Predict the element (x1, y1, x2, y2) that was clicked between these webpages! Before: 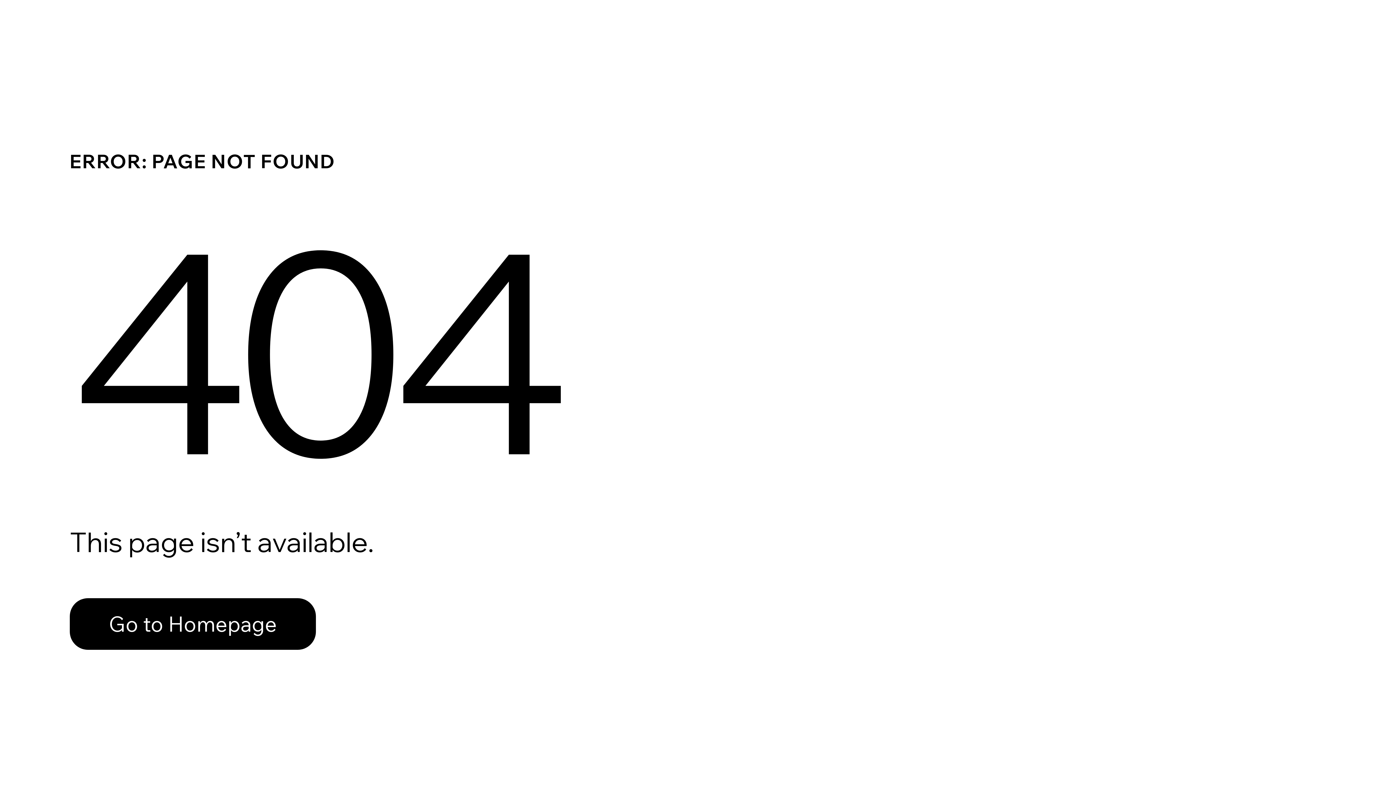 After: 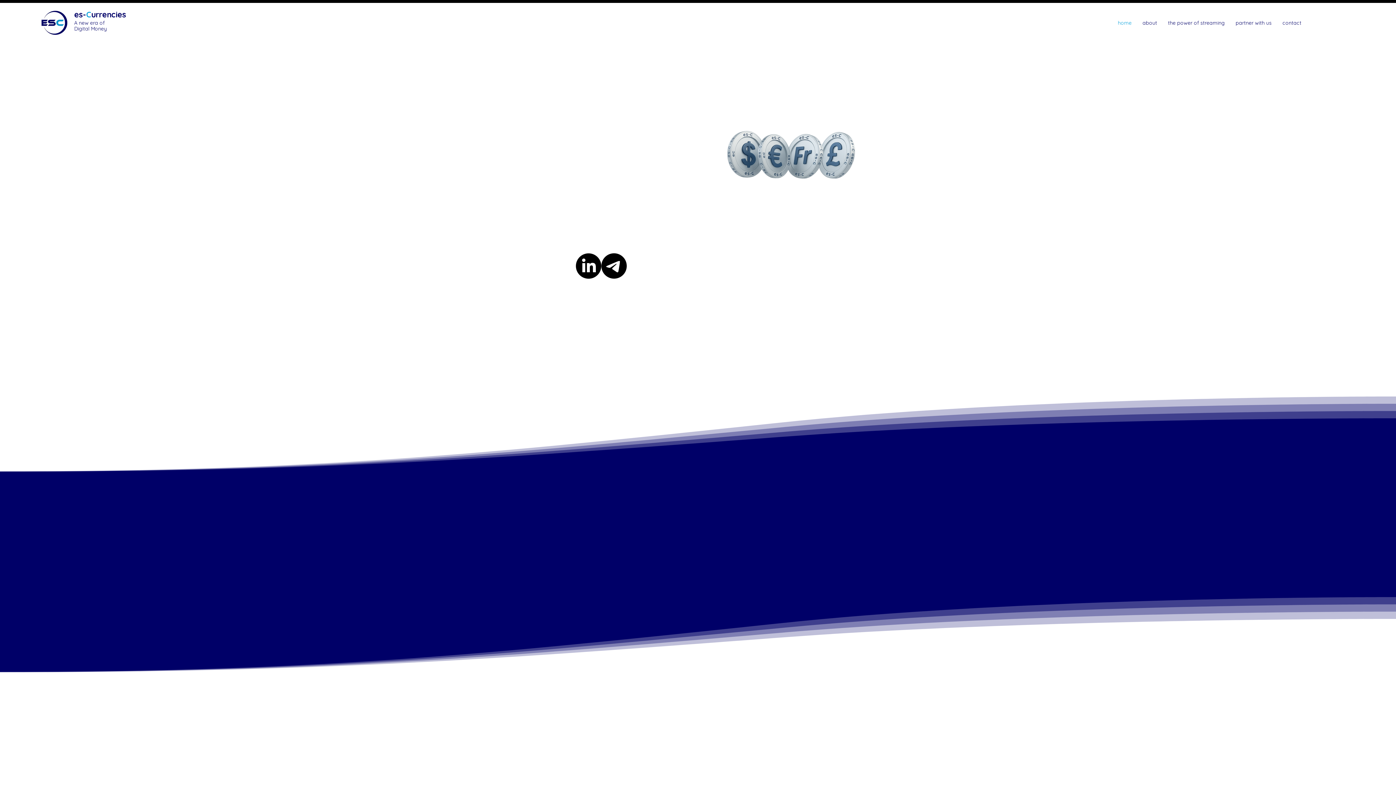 Action: label: Go to Homepage bbox: (69, 598, 316, 650)